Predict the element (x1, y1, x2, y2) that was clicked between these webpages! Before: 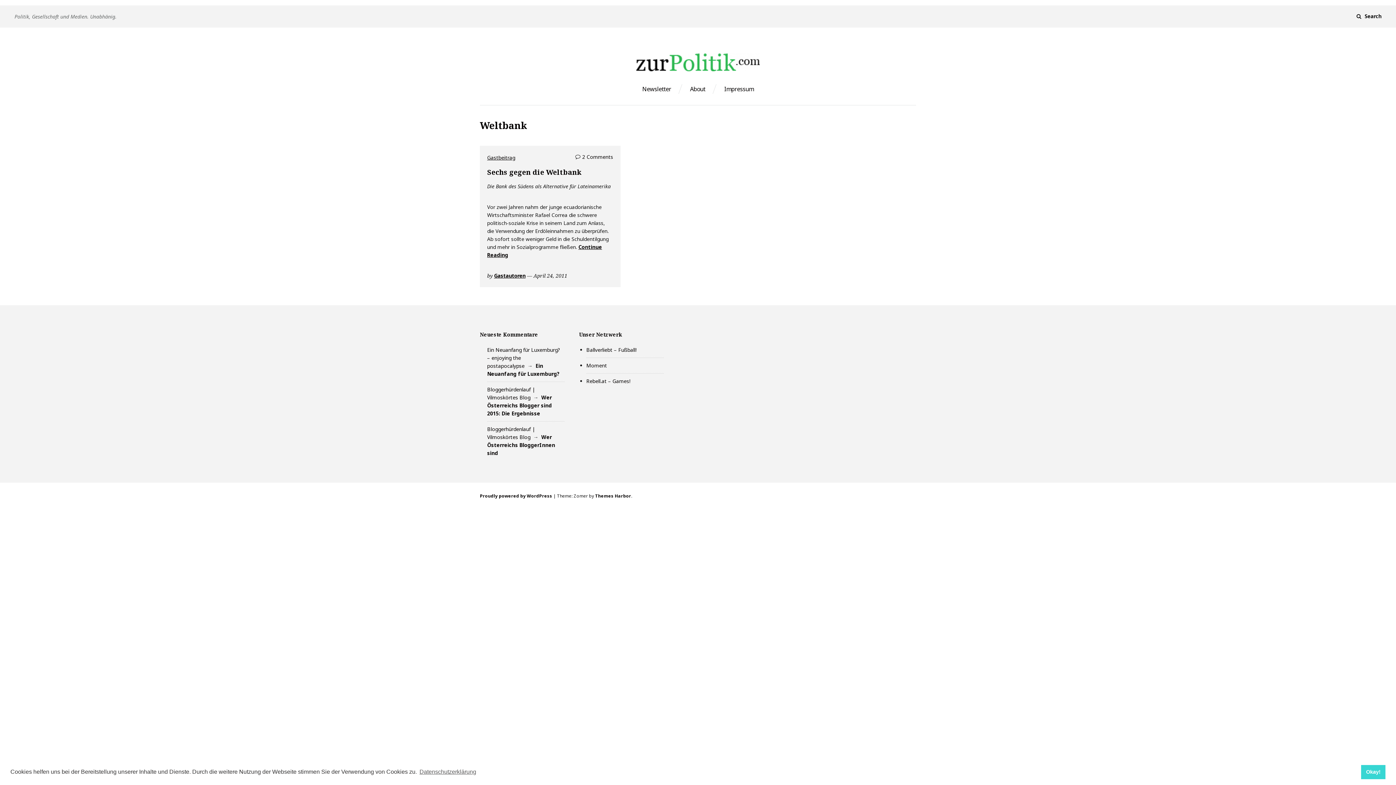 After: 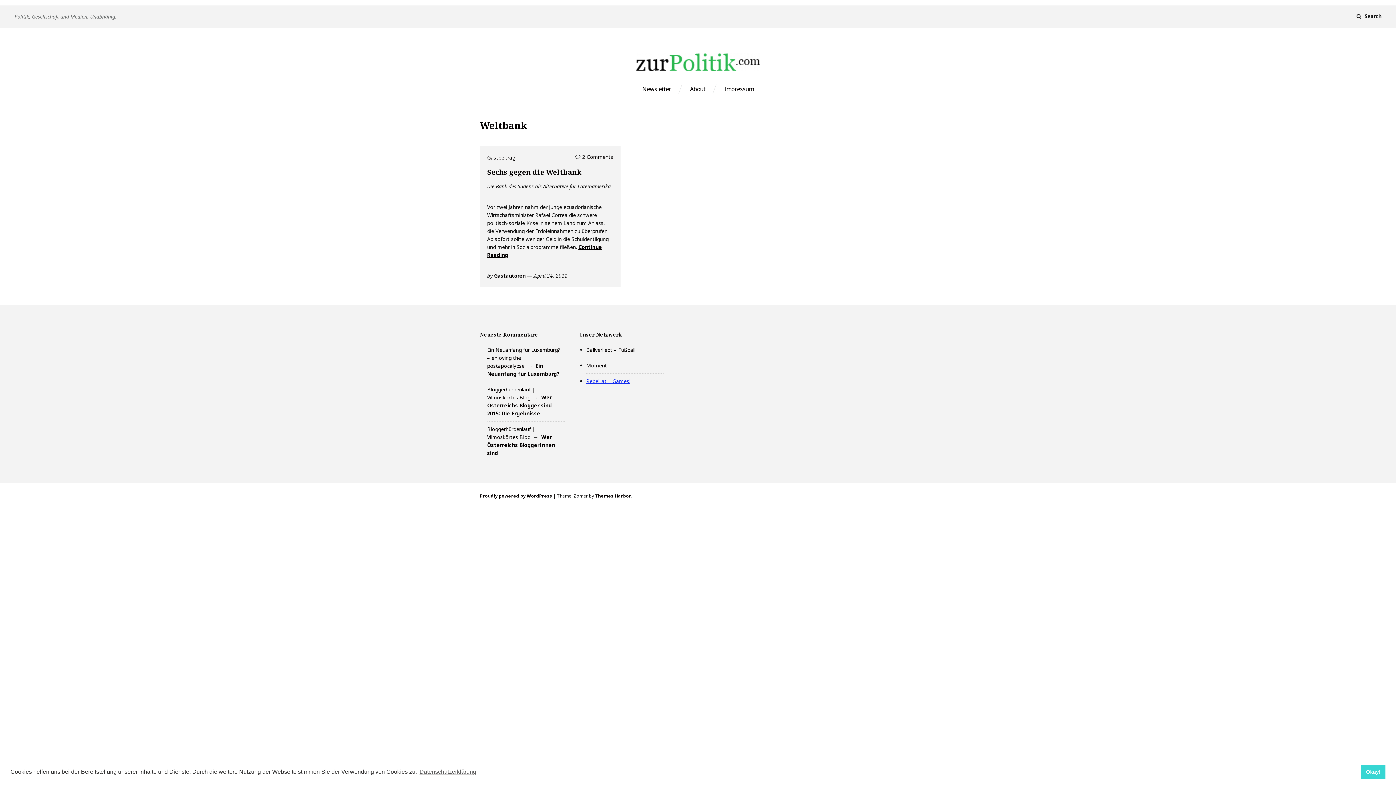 Action: label: Rebell.at – Games! bbox: (586, 377, 630, 384)